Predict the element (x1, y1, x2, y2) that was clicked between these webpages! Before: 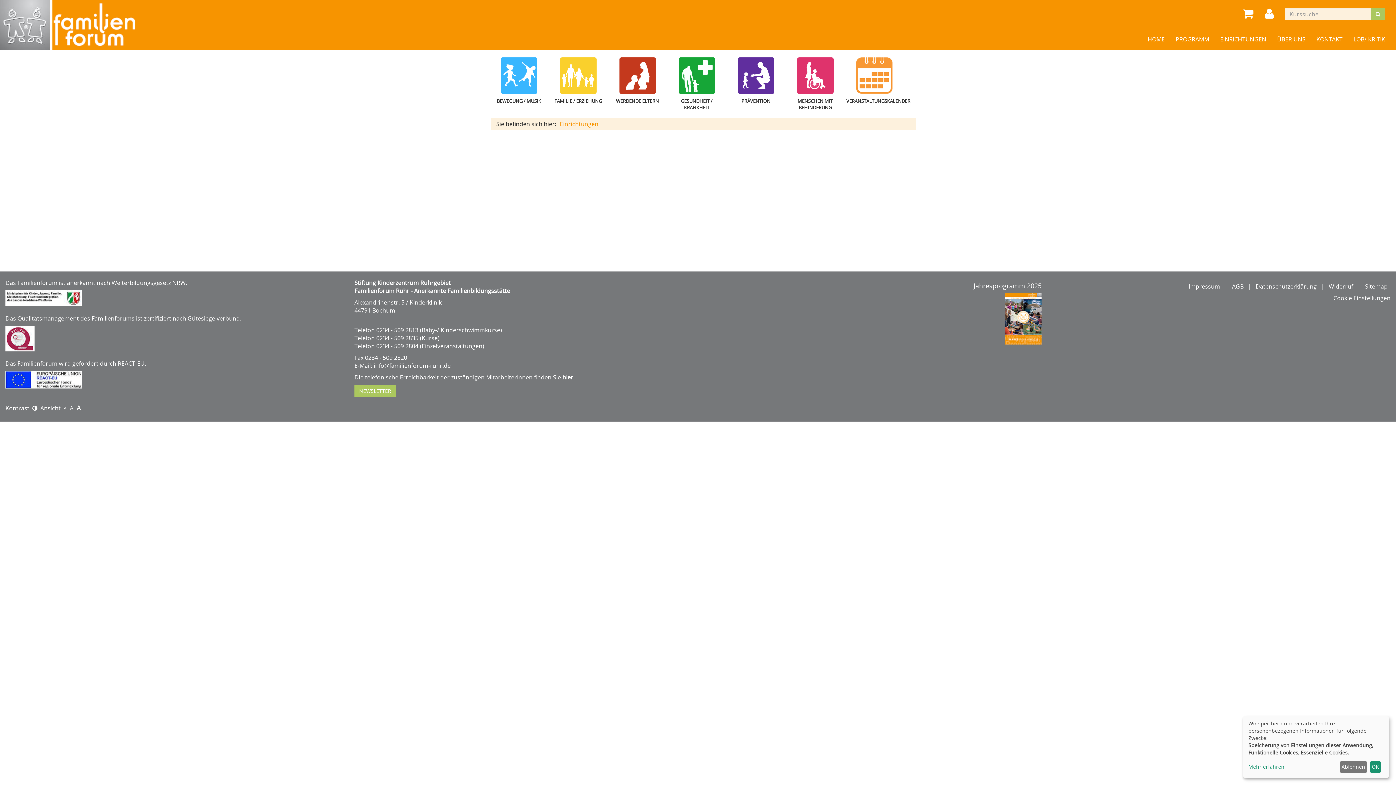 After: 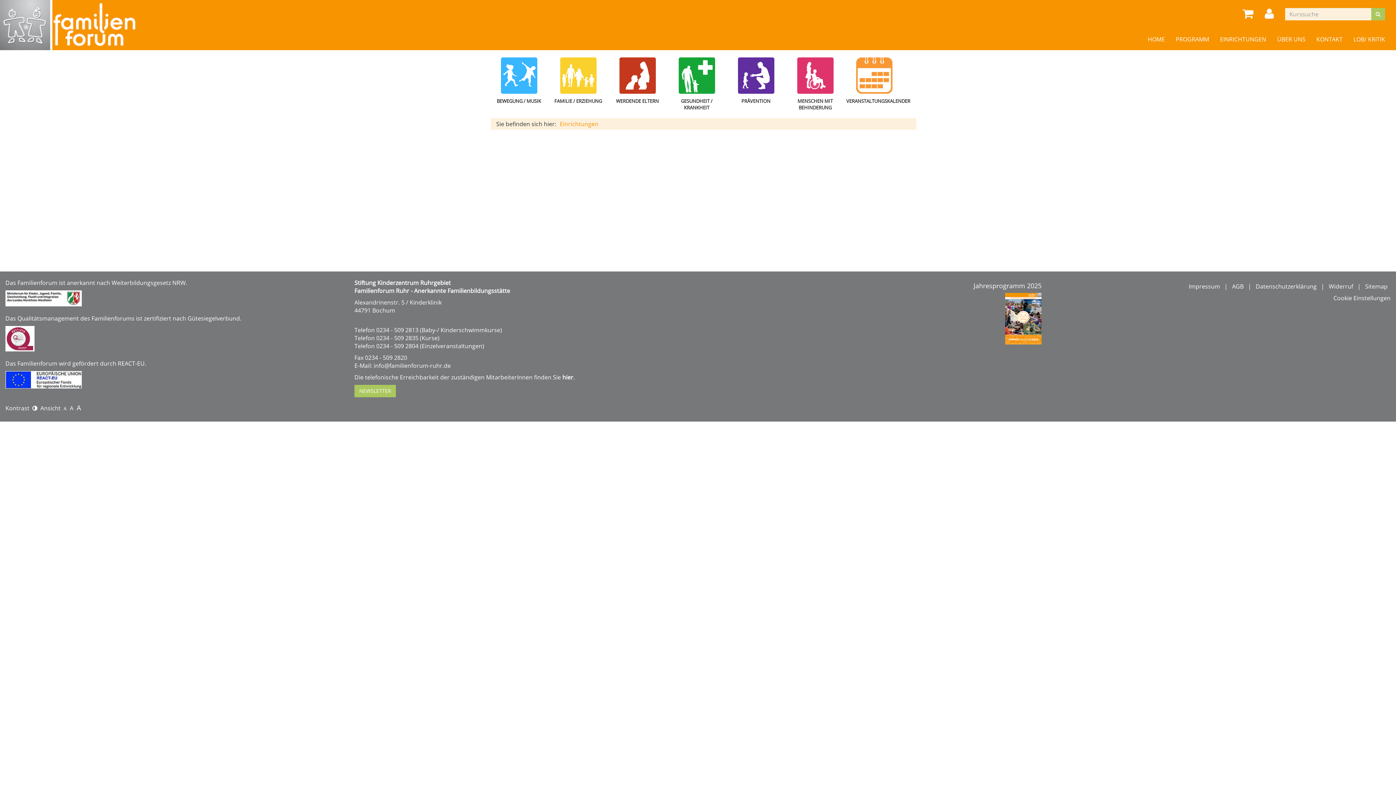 Action: bbox: (1339, 761, 1367, 773) label: Ablehnen